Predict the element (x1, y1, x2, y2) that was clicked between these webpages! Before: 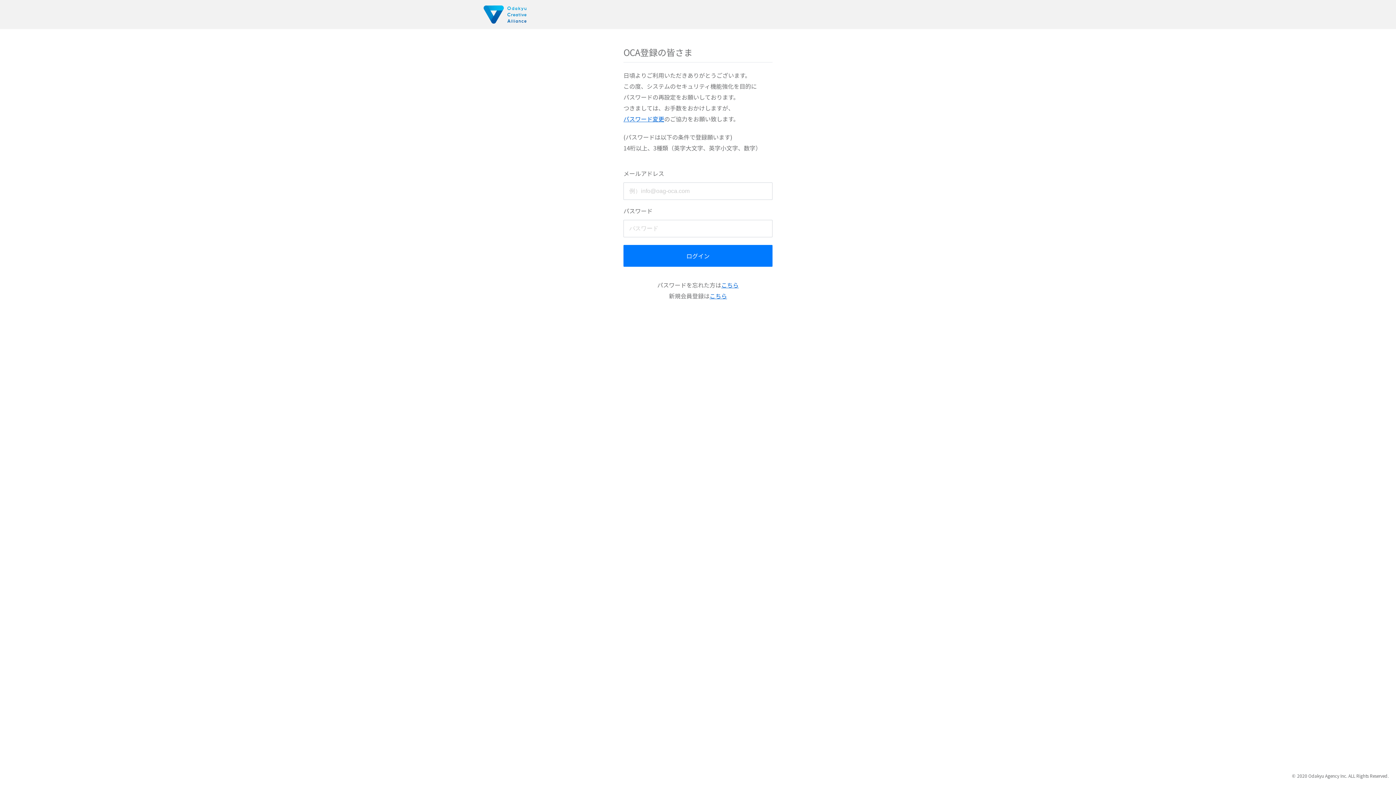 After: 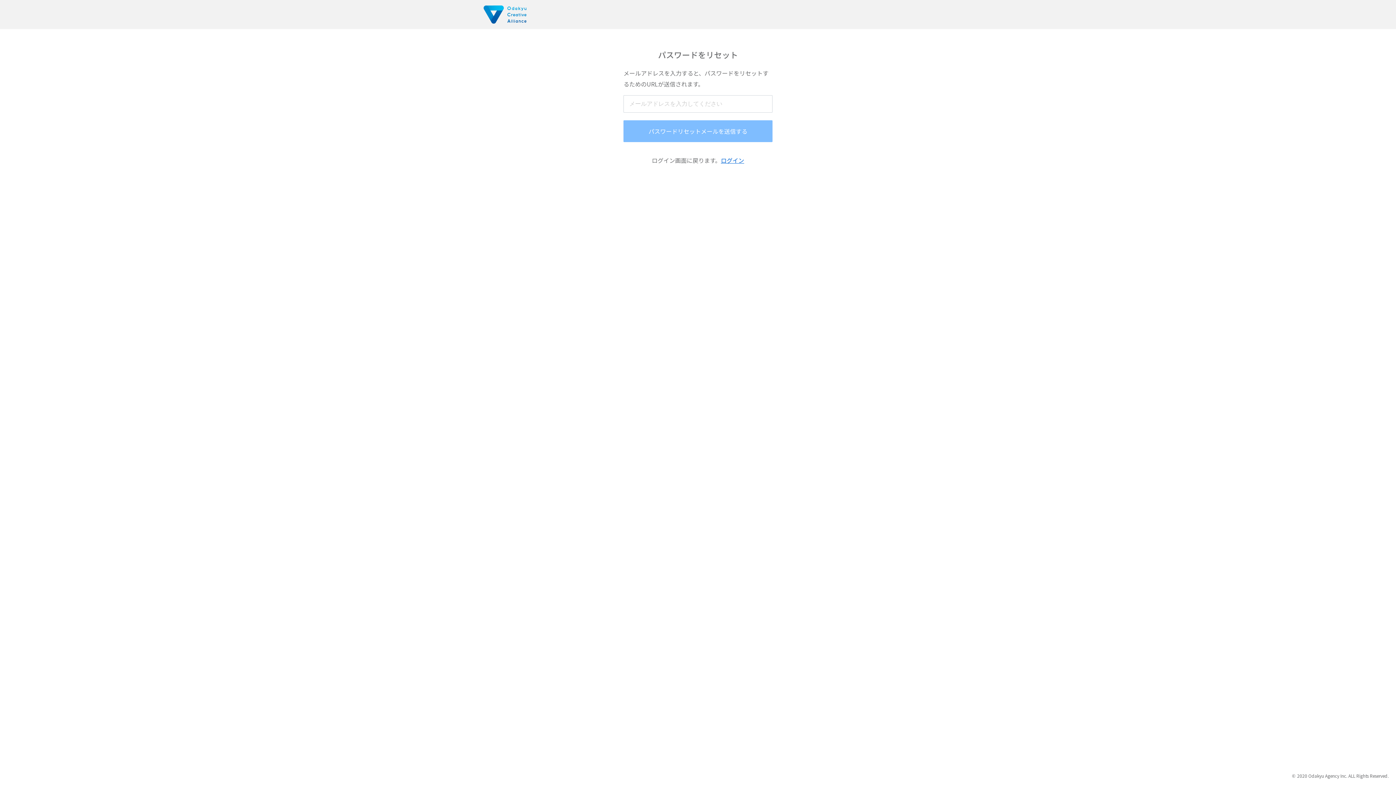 Action: bbox: (623, 114, 664, 123) label: パスワード変更